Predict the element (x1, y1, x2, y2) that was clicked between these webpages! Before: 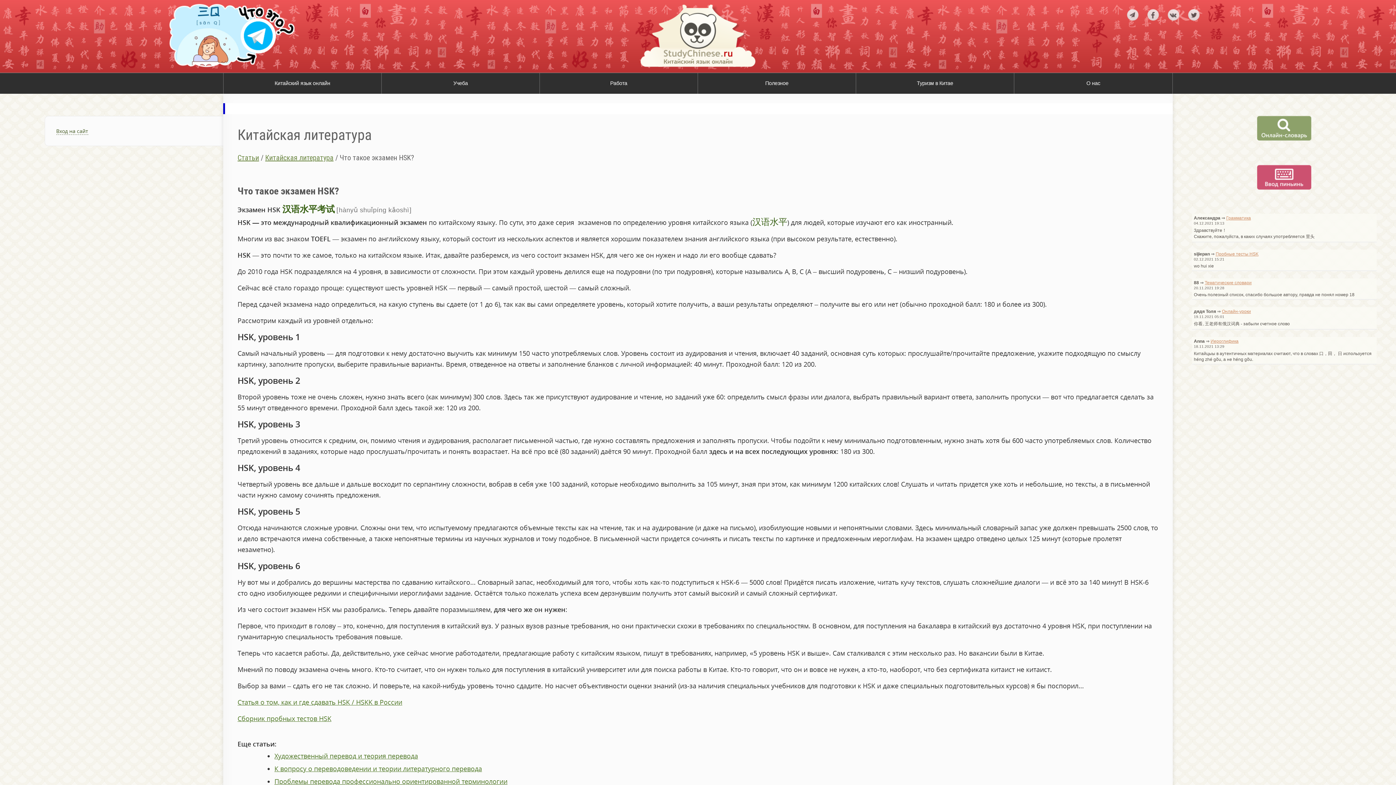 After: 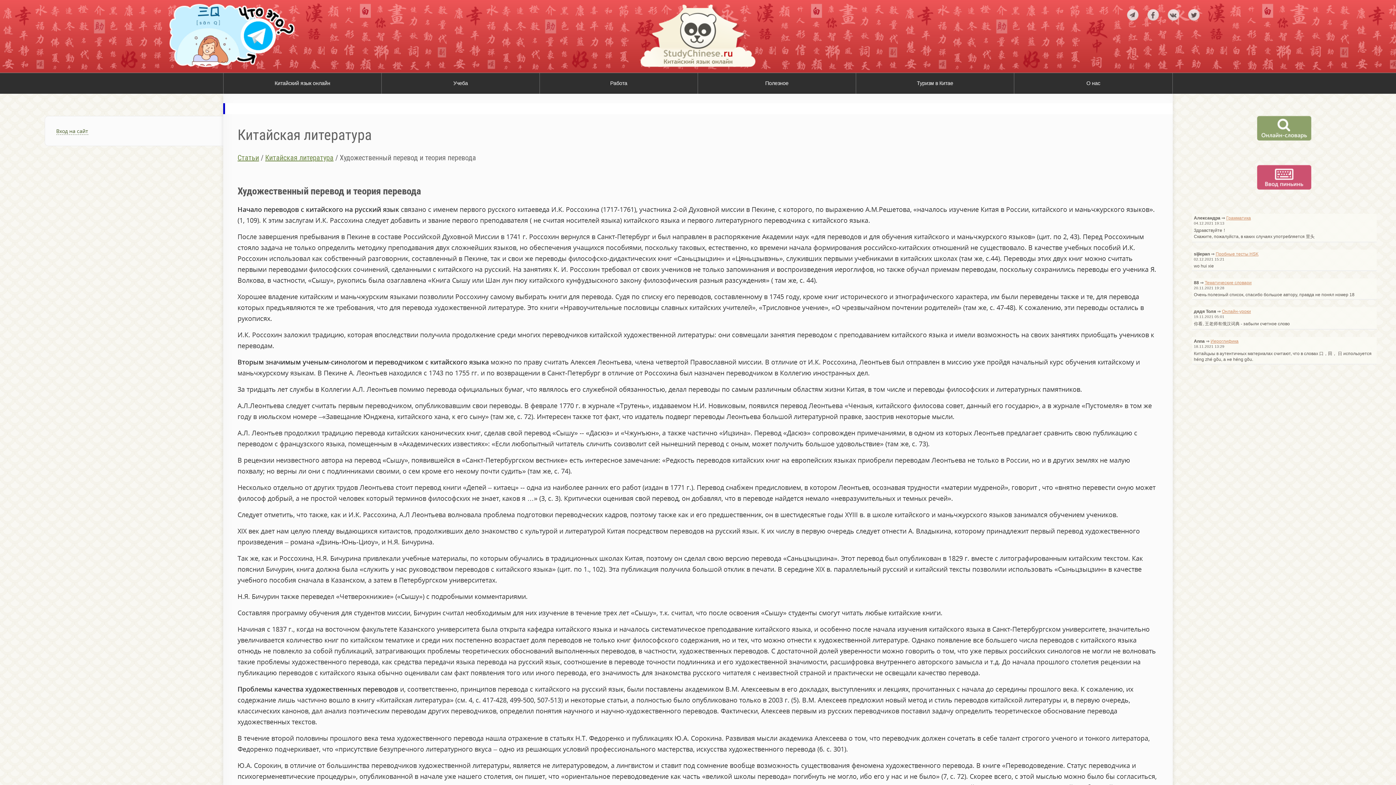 Action: bbox: (274, 751, 418, 760) label: Художественный перевод и теория перевода